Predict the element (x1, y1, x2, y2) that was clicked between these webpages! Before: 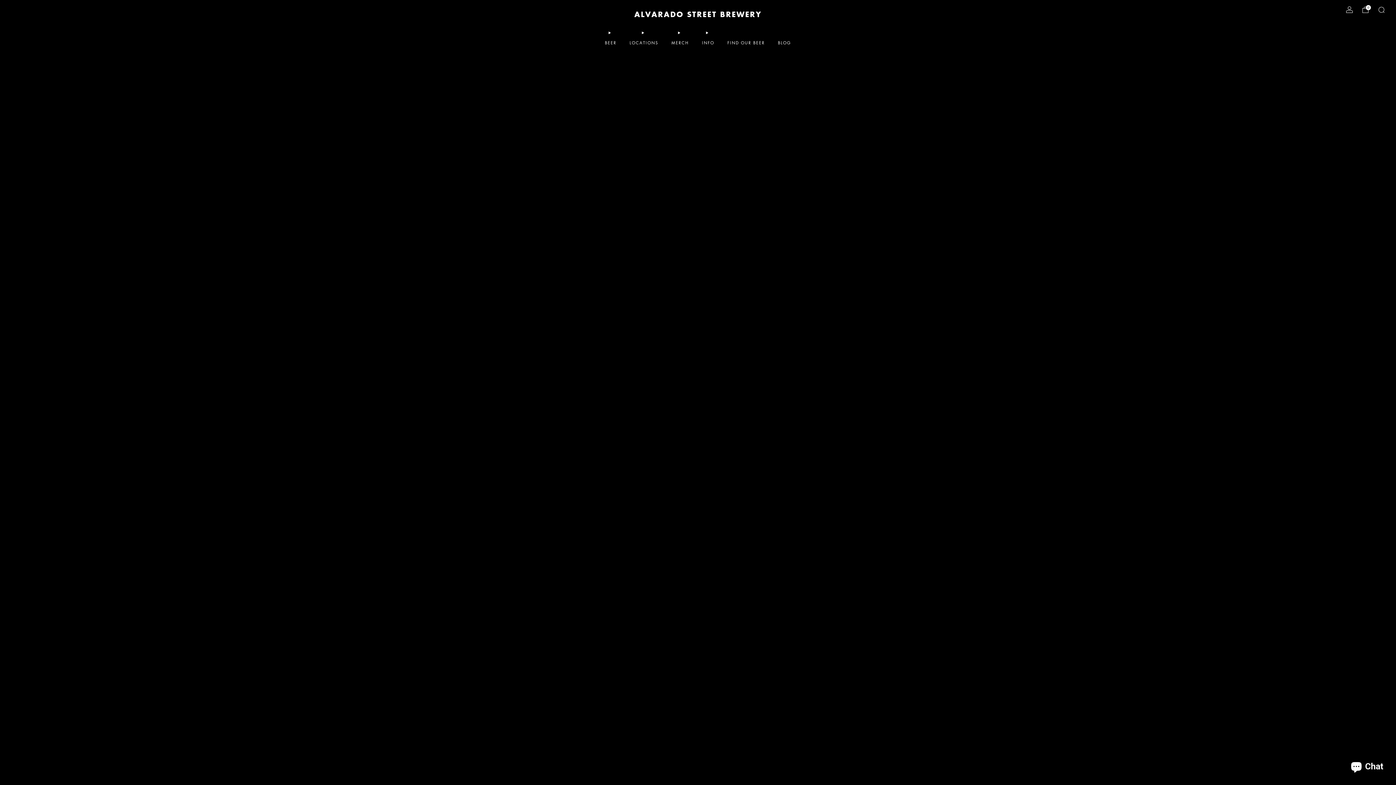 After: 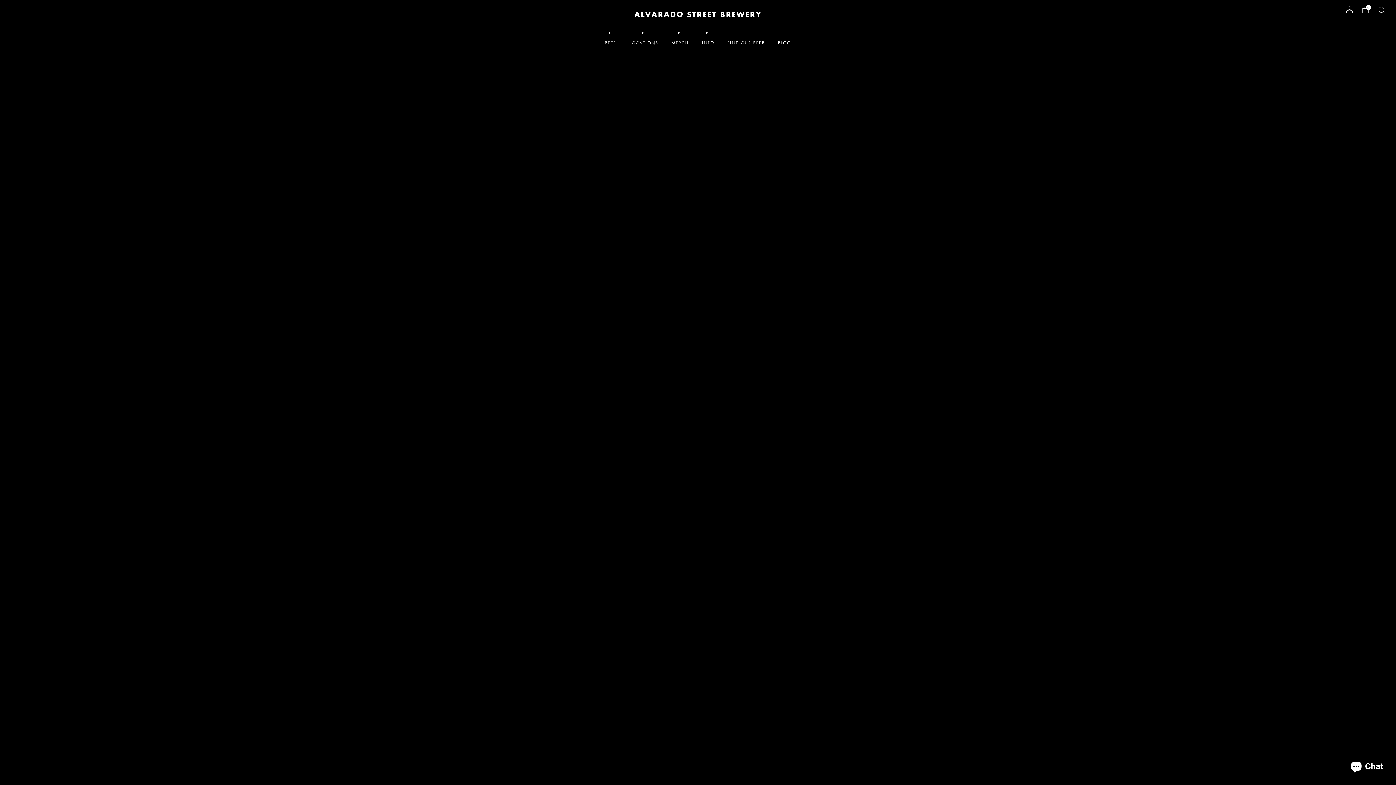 Action: bbox: (634, 9, 761, 18) label: ALVARADO STREET BREWERY